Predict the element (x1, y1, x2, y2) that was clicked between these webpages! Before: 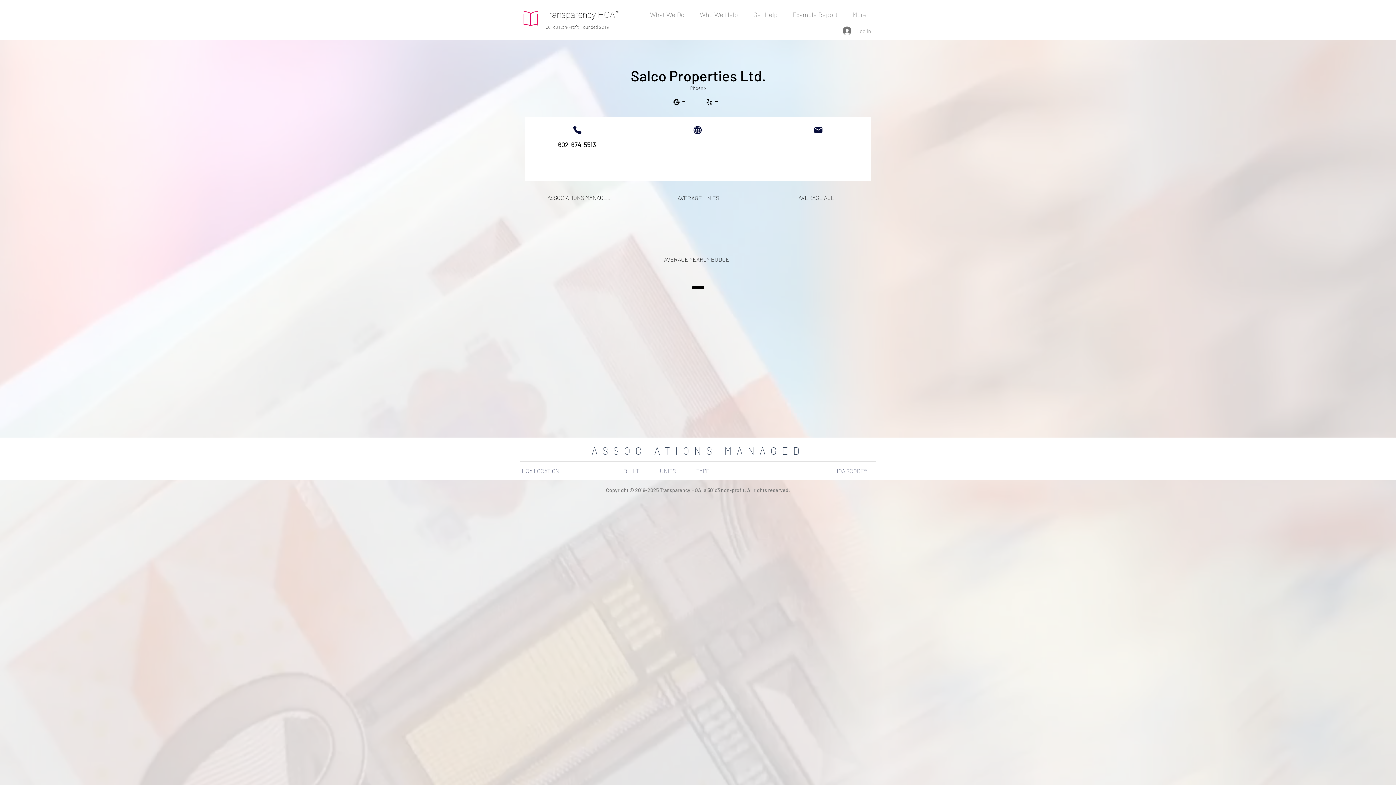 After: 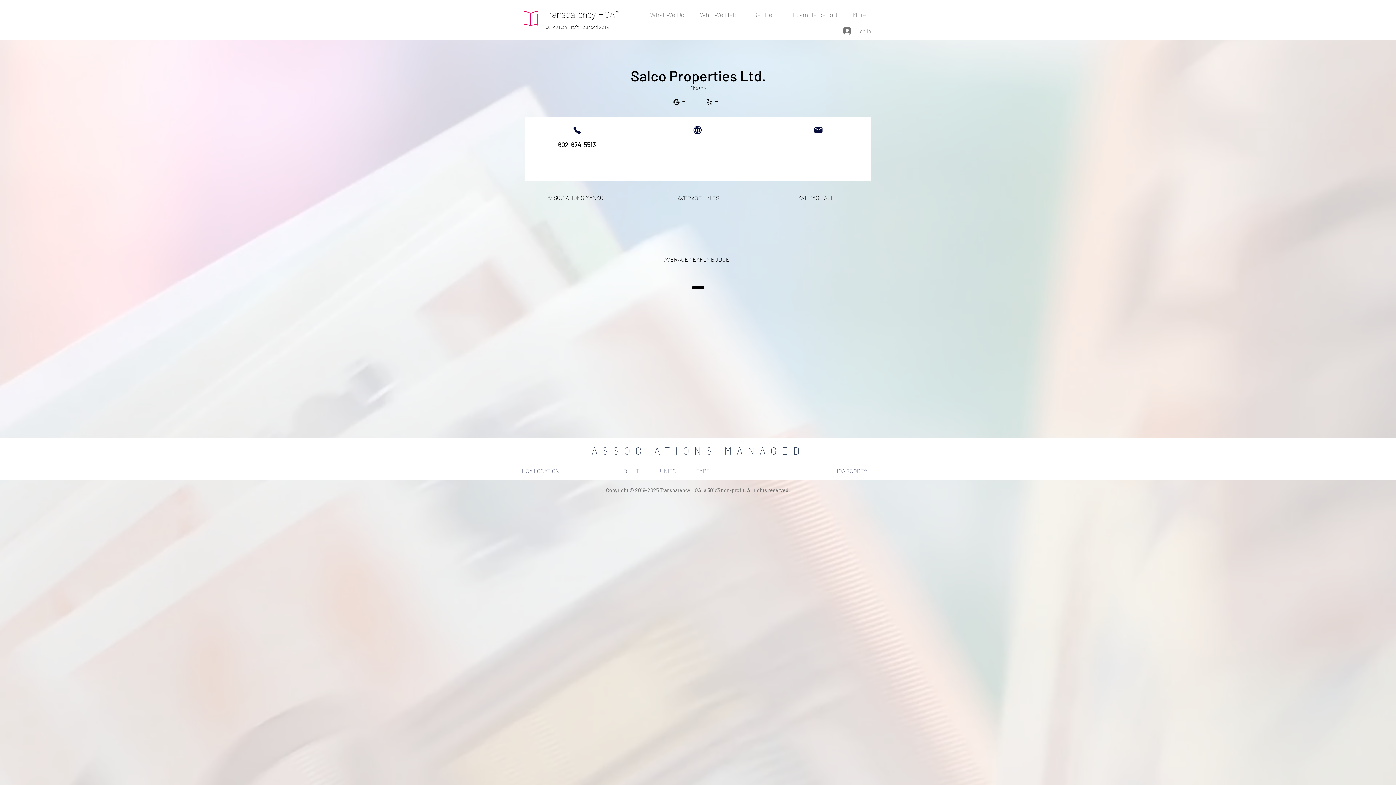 Action: label: Phone bbox: (572, 125, 581, 134)